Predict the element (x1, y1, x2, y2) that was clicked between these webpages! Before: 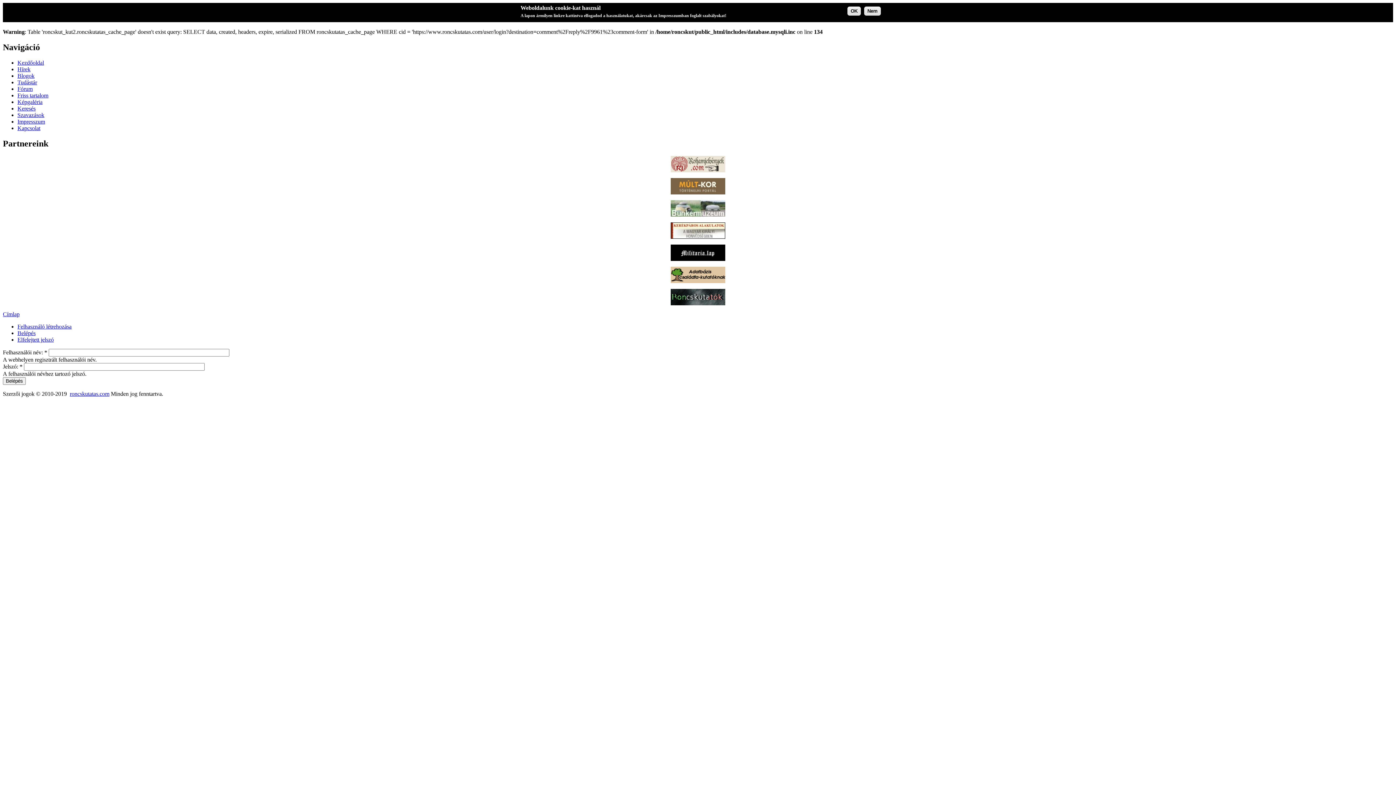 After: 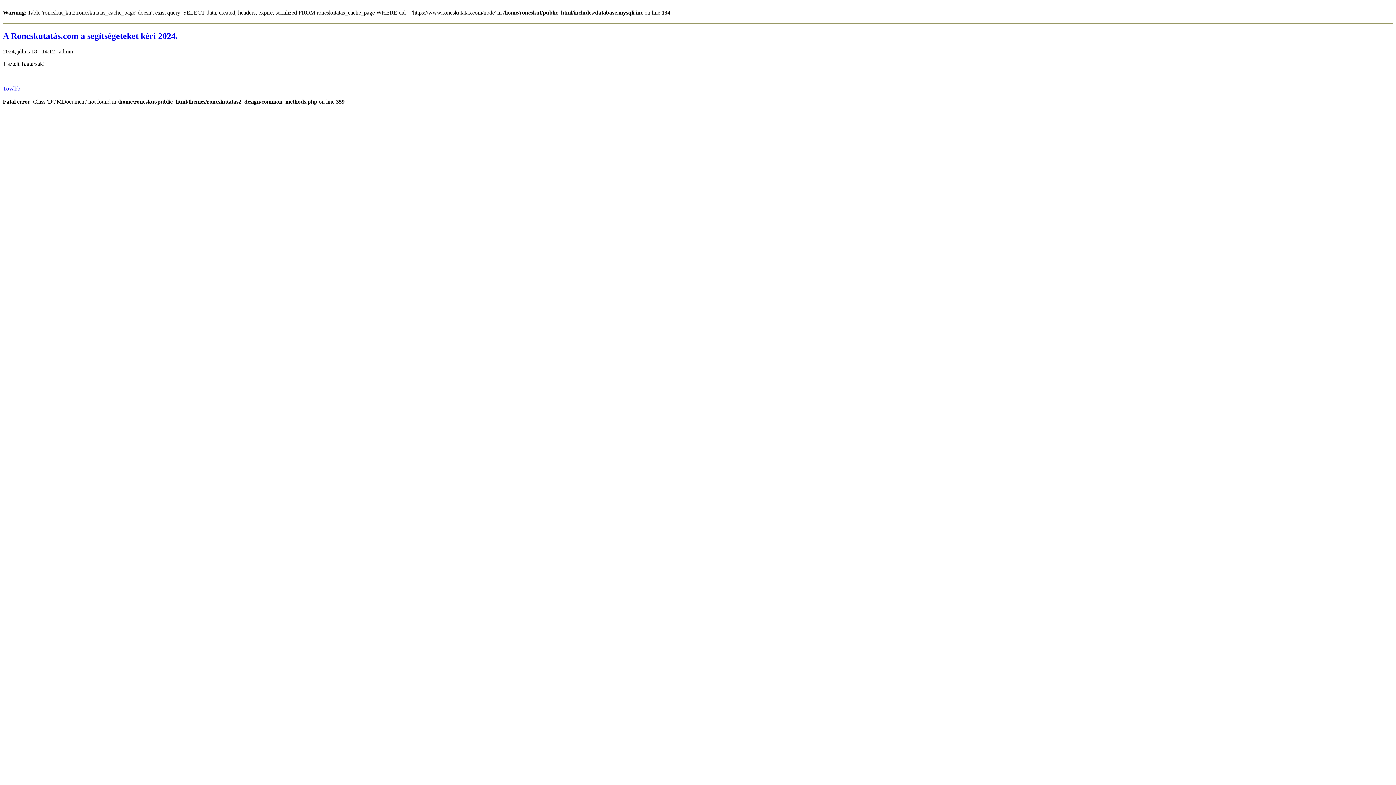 Action: label: Hírek bbox: (17, 66, 30, 72)